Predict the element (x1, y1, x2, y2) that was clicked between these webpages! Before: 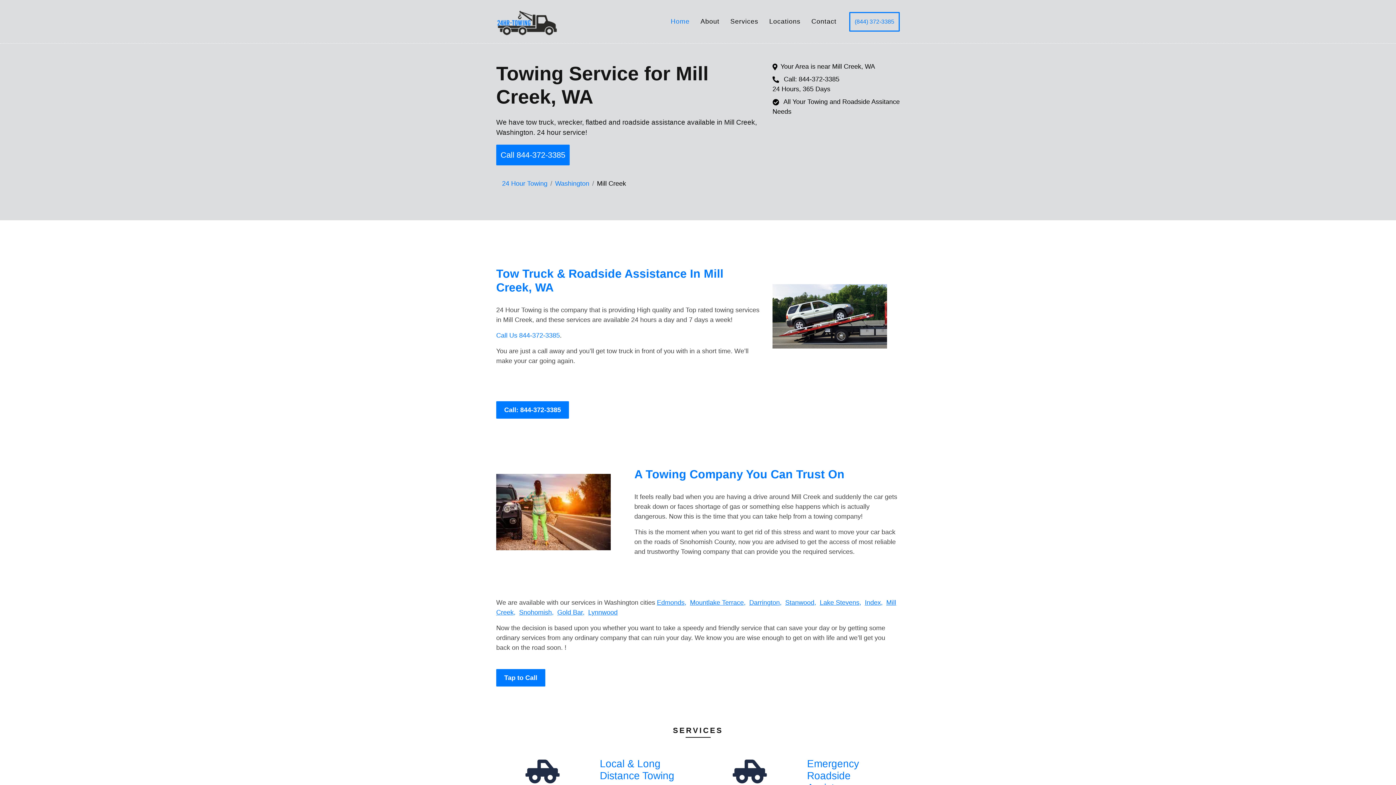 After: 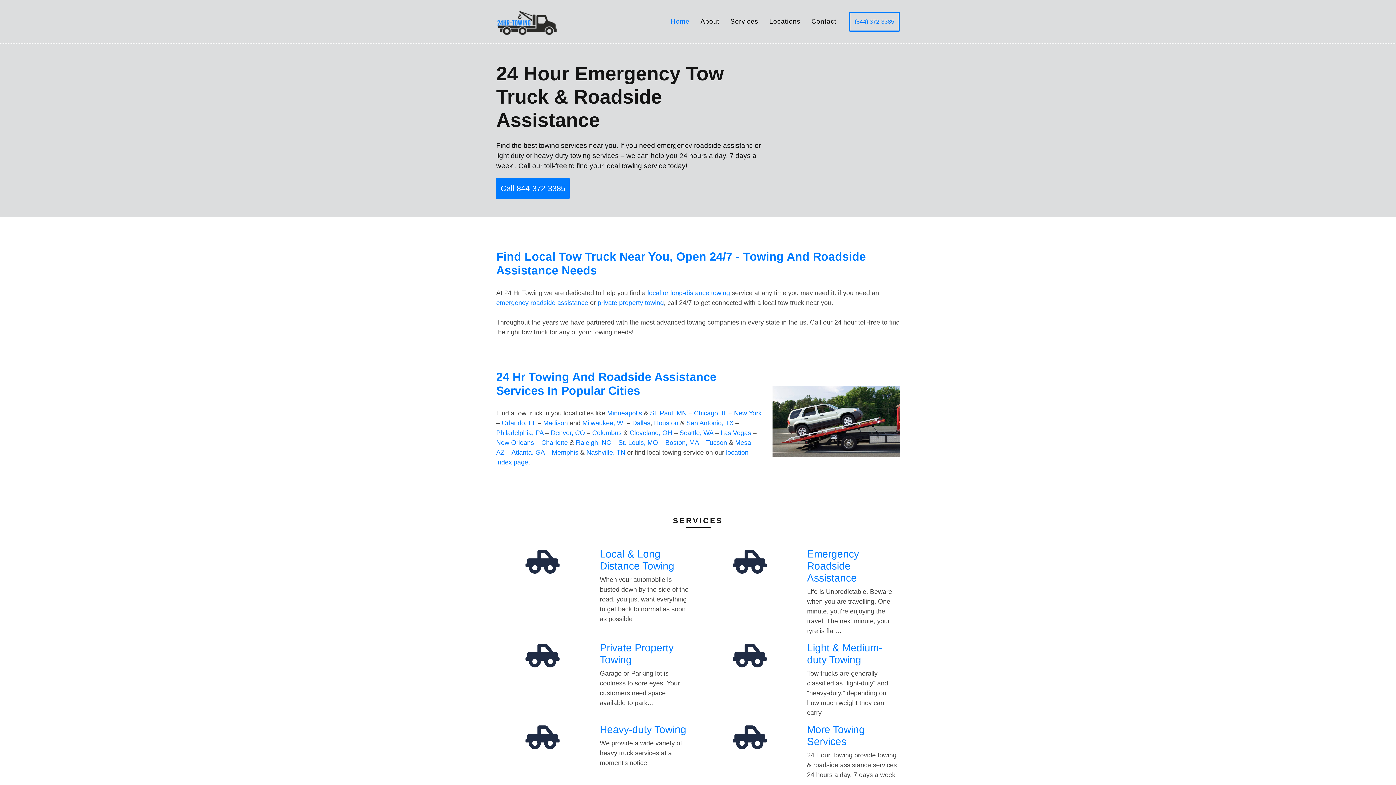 Action: bbox: (496, 10, 558, 36)